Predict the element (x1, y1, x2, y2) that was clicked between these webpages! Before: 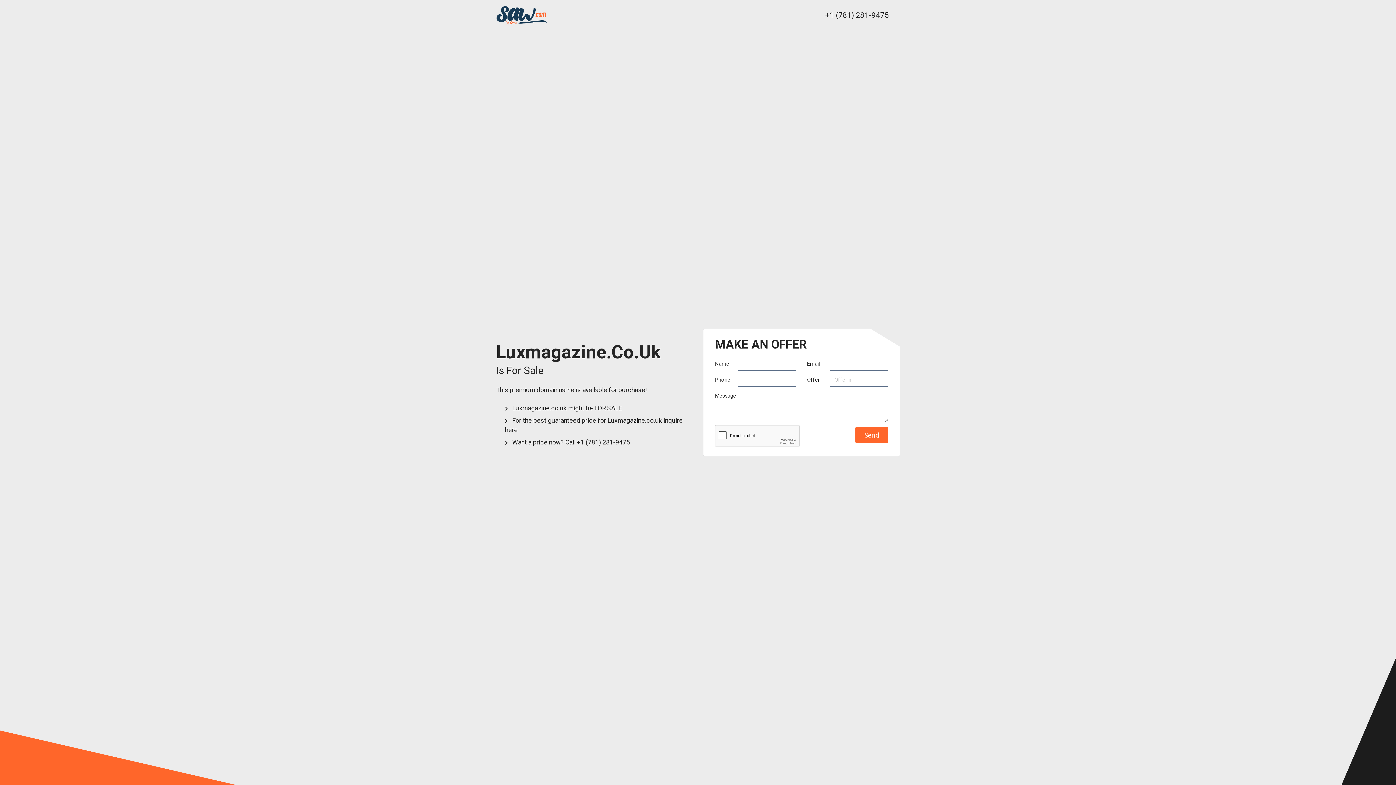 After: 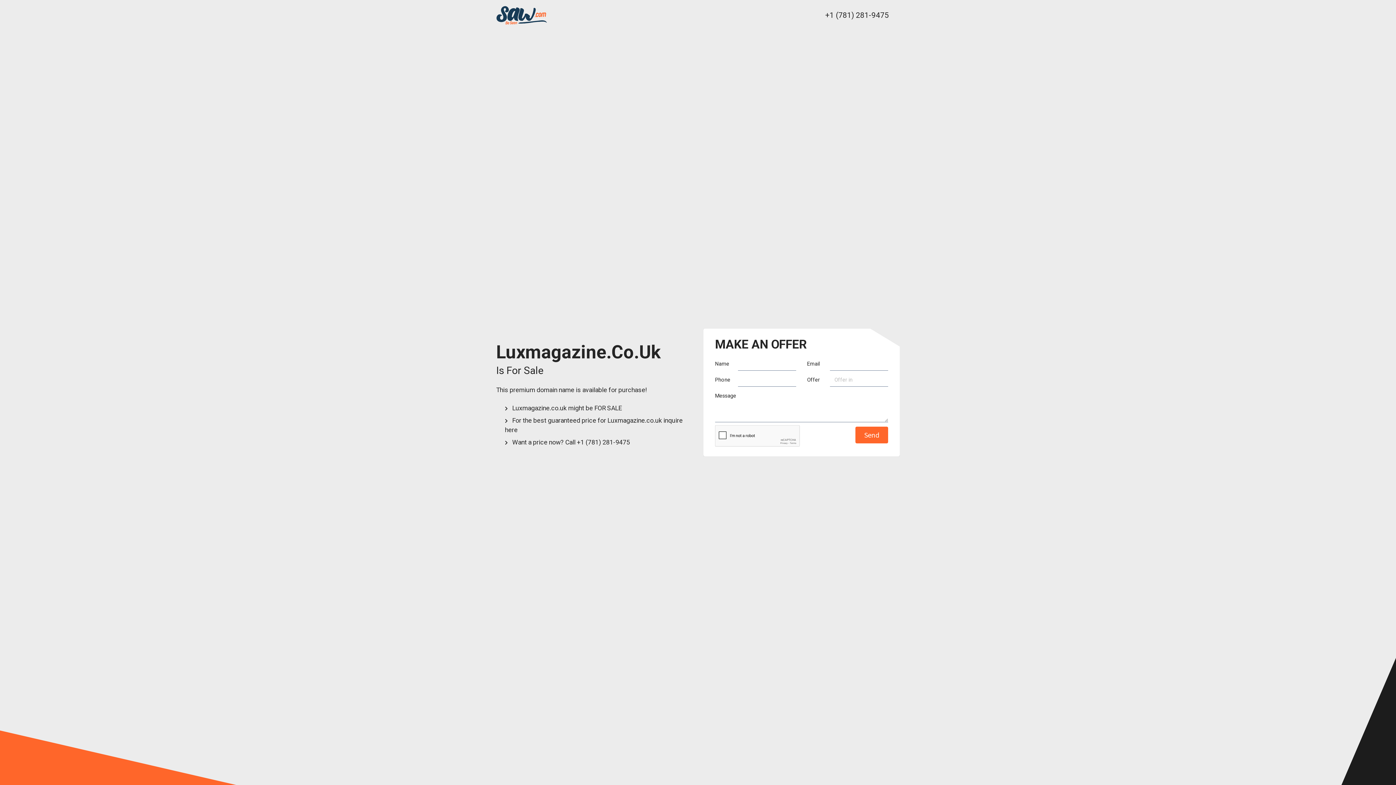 Action: bbox: (825, 10, 889, 19) label: +1 (781) 281-9475